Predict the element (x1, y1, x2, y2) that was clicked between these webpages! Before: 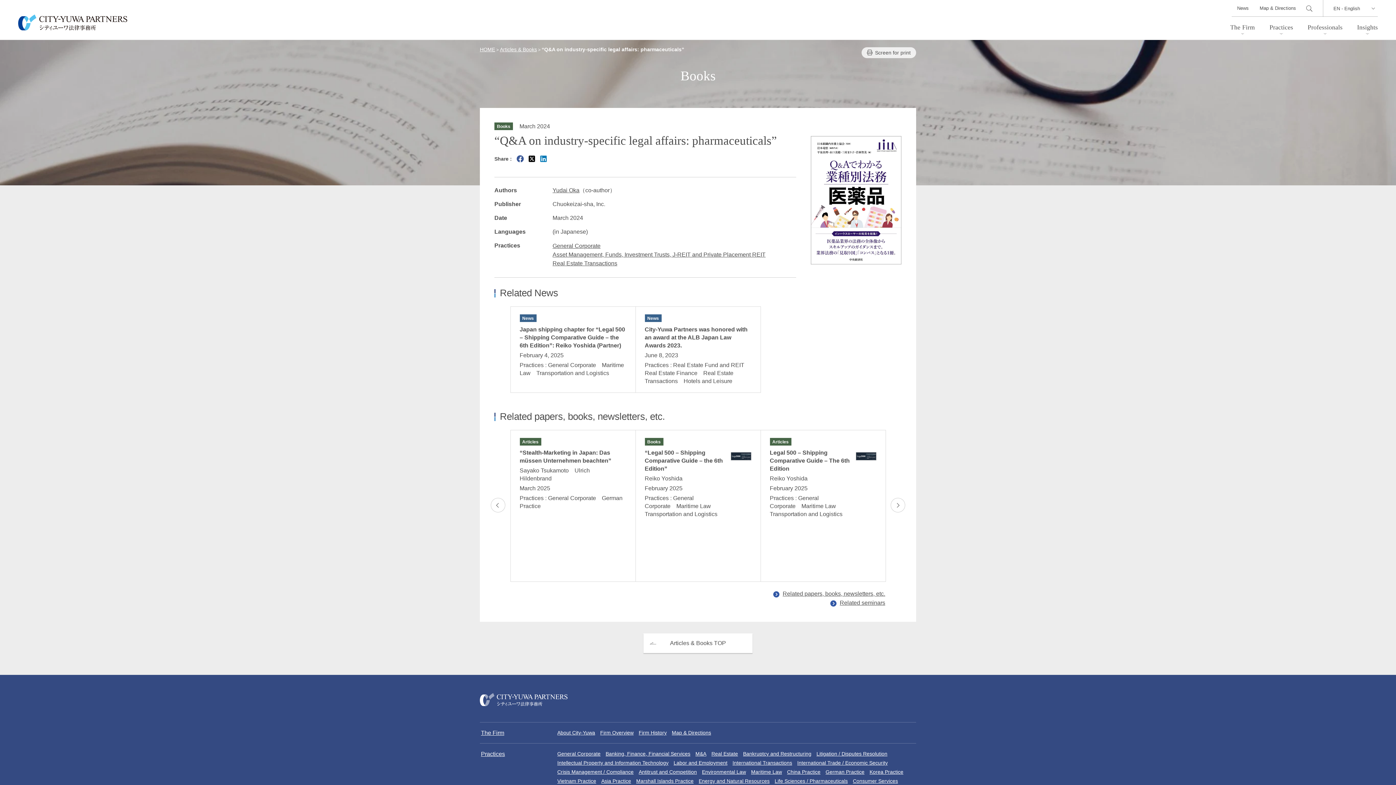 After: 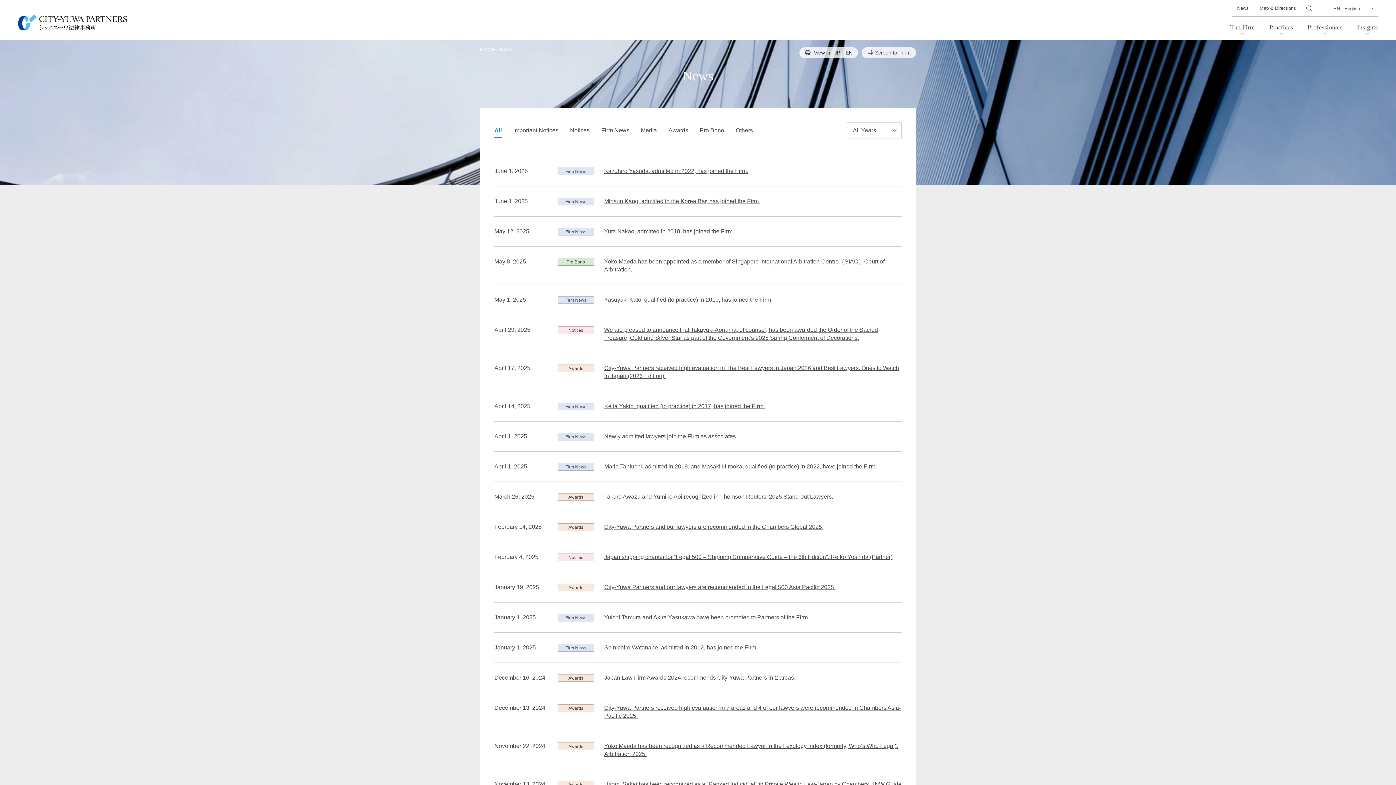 Action: bbox: (1232, 0, 1254, 16) label: News